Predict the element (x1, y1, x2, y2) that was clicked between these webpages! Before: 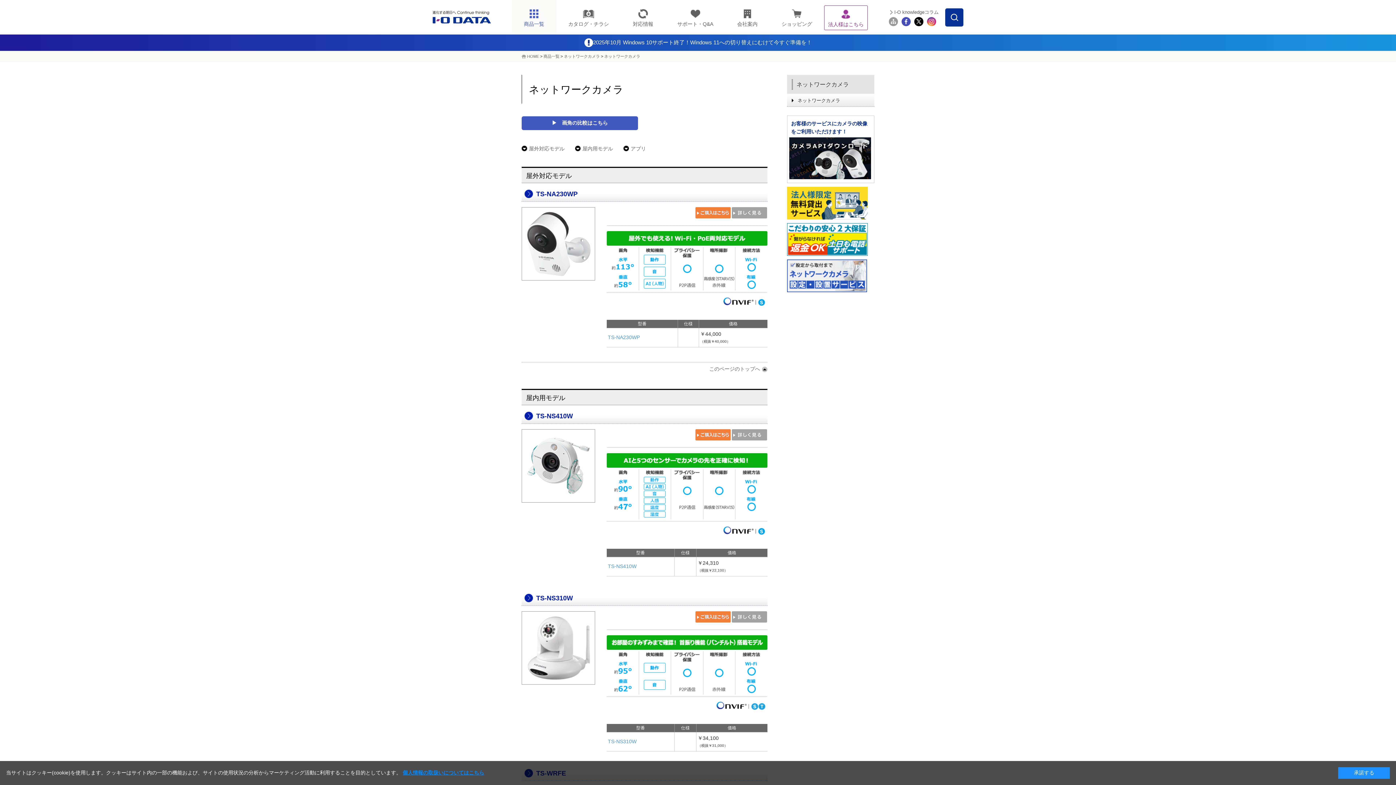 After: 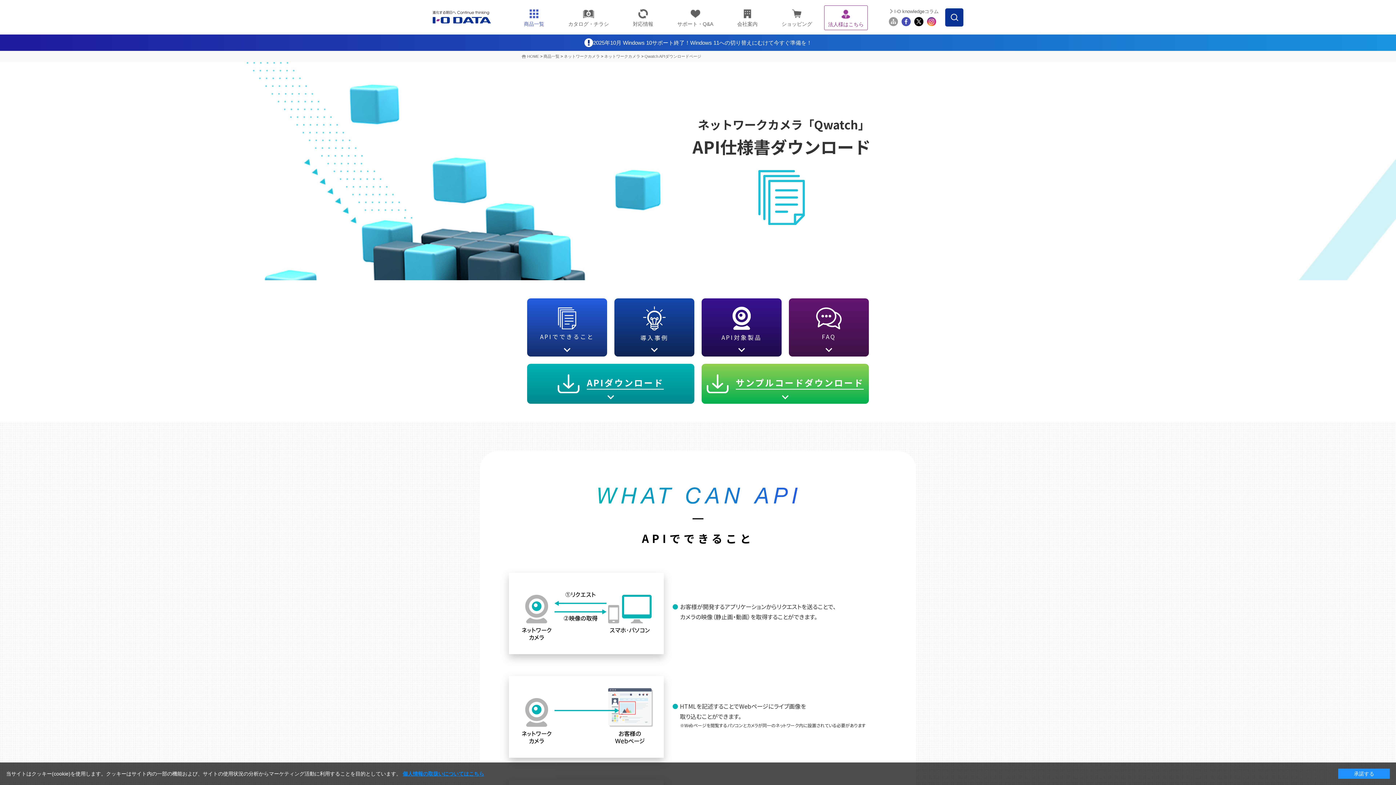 Action: bbox: (789, 137, 872, 181)